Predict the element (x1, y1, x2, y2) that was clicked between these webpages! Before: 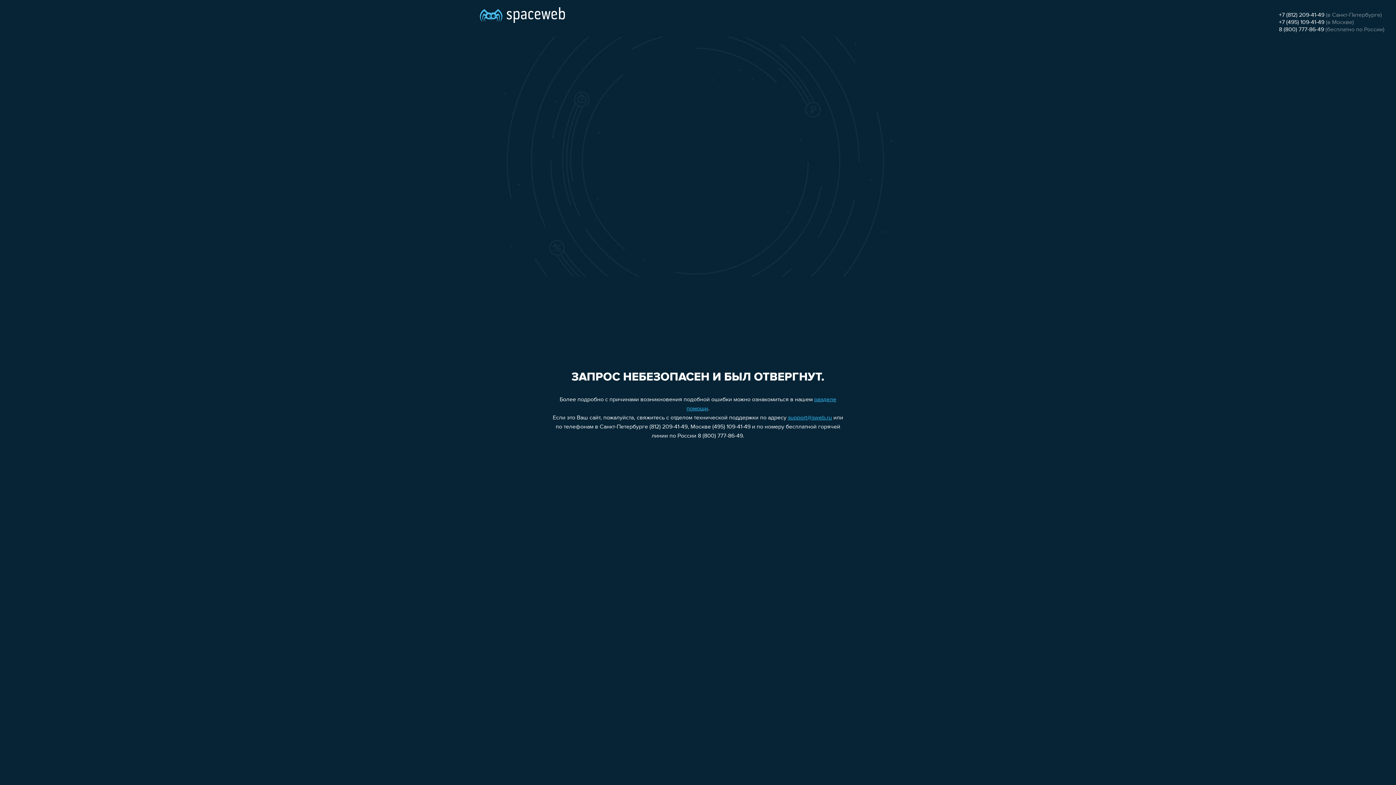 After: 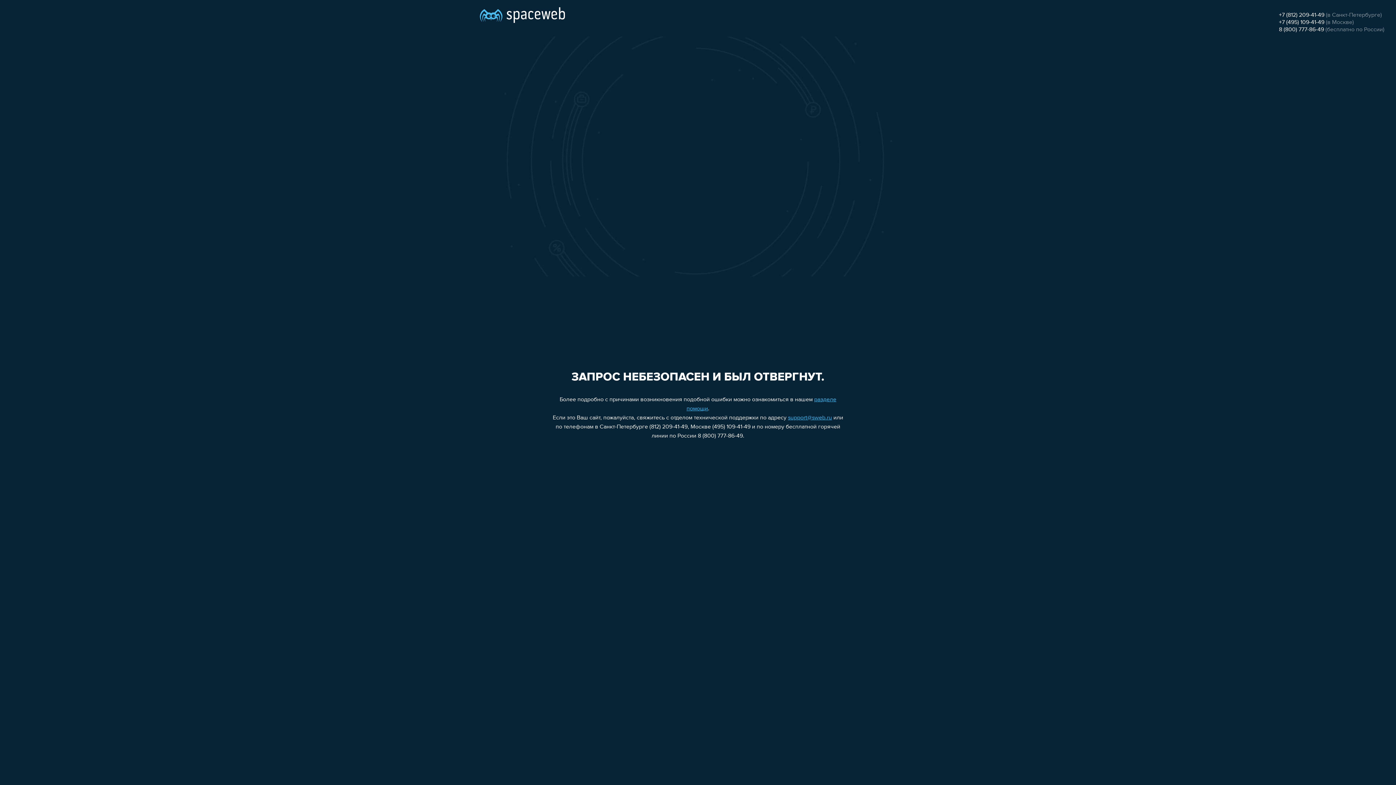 Action: bbox: (1279, 19, 1324, 25) label: +7 (495) 109-41-49